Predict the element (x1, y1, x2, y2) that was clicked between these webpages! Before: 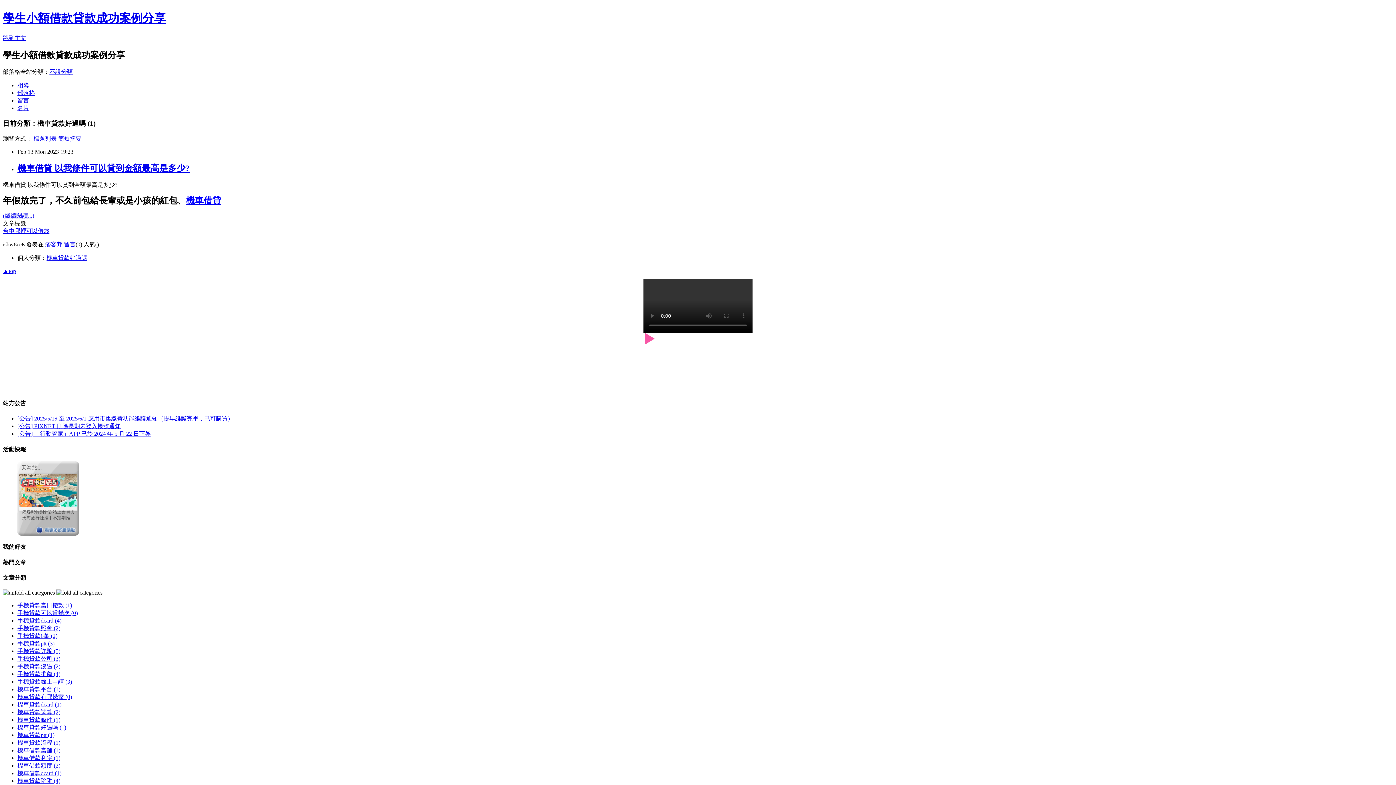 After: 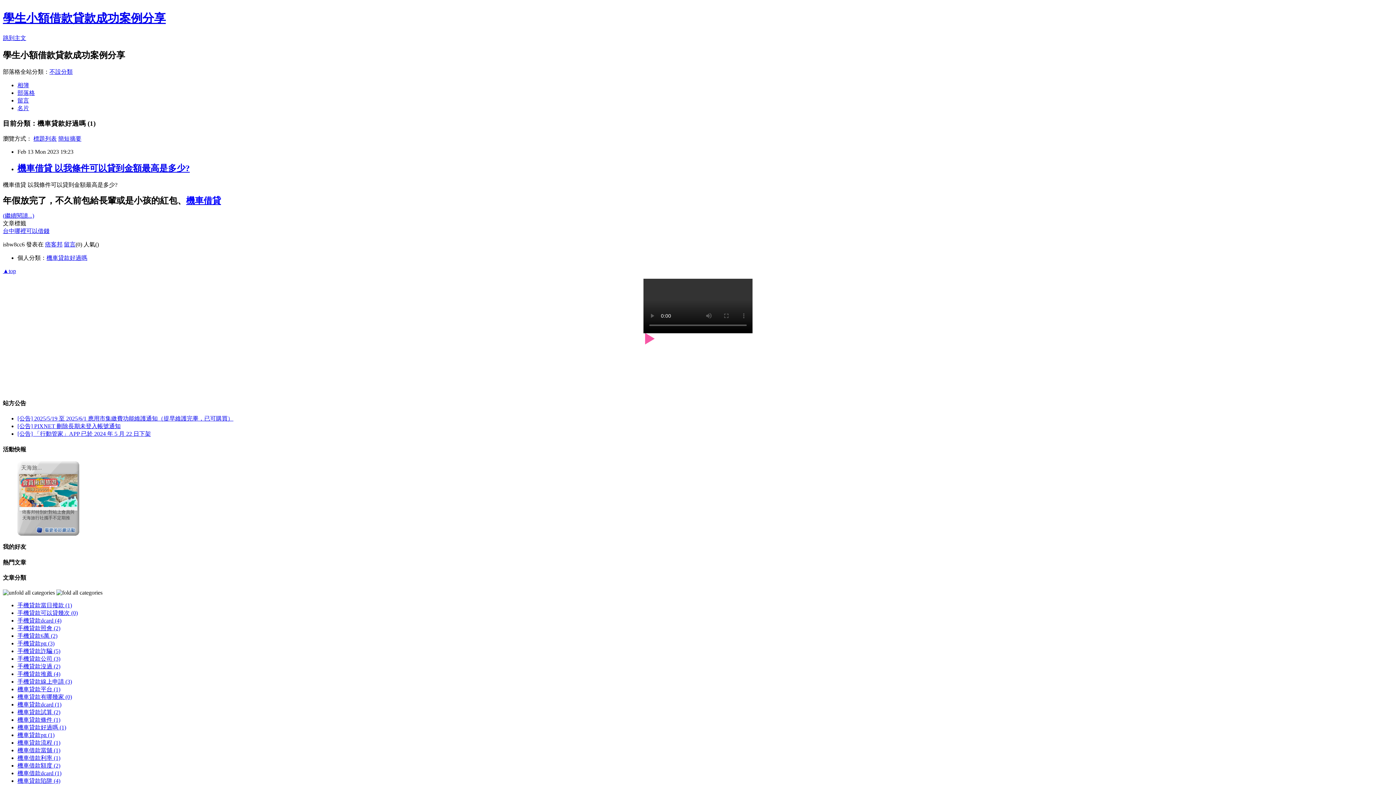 Action: bbox: (17, 724, 66, 730) label: 機車貸款好過嗎 (1)